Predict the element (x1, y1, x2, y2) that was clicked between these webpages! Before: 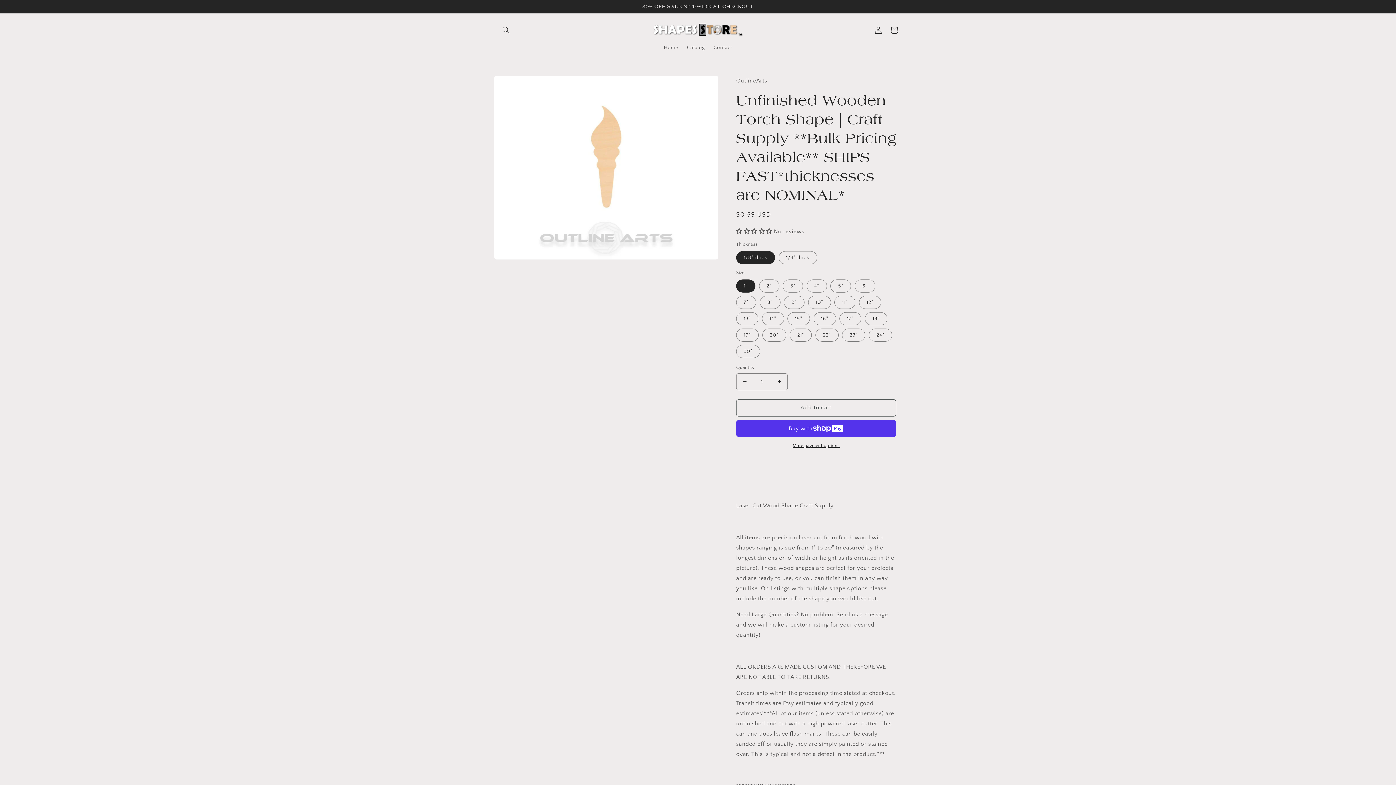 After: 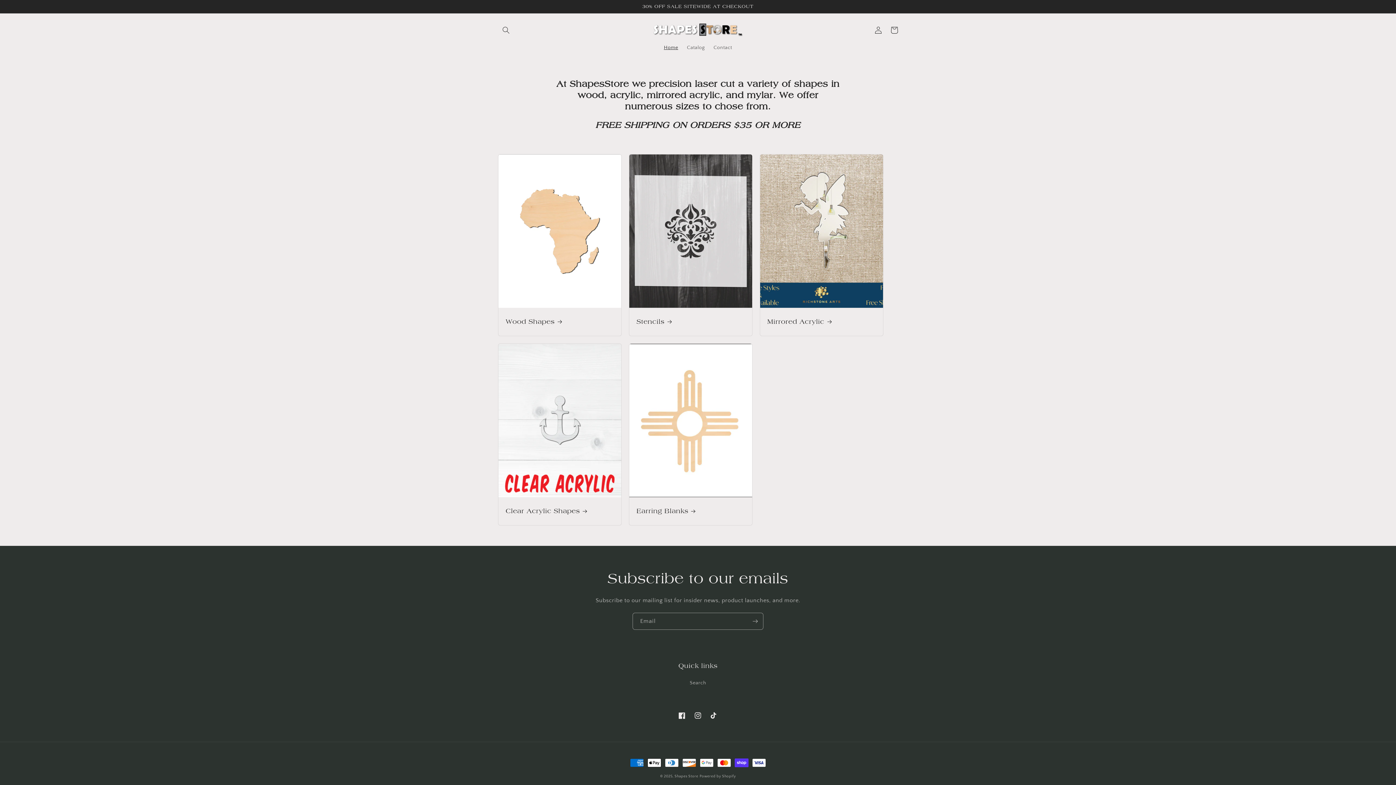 Action: bbox: (650, 20, 746, 39)